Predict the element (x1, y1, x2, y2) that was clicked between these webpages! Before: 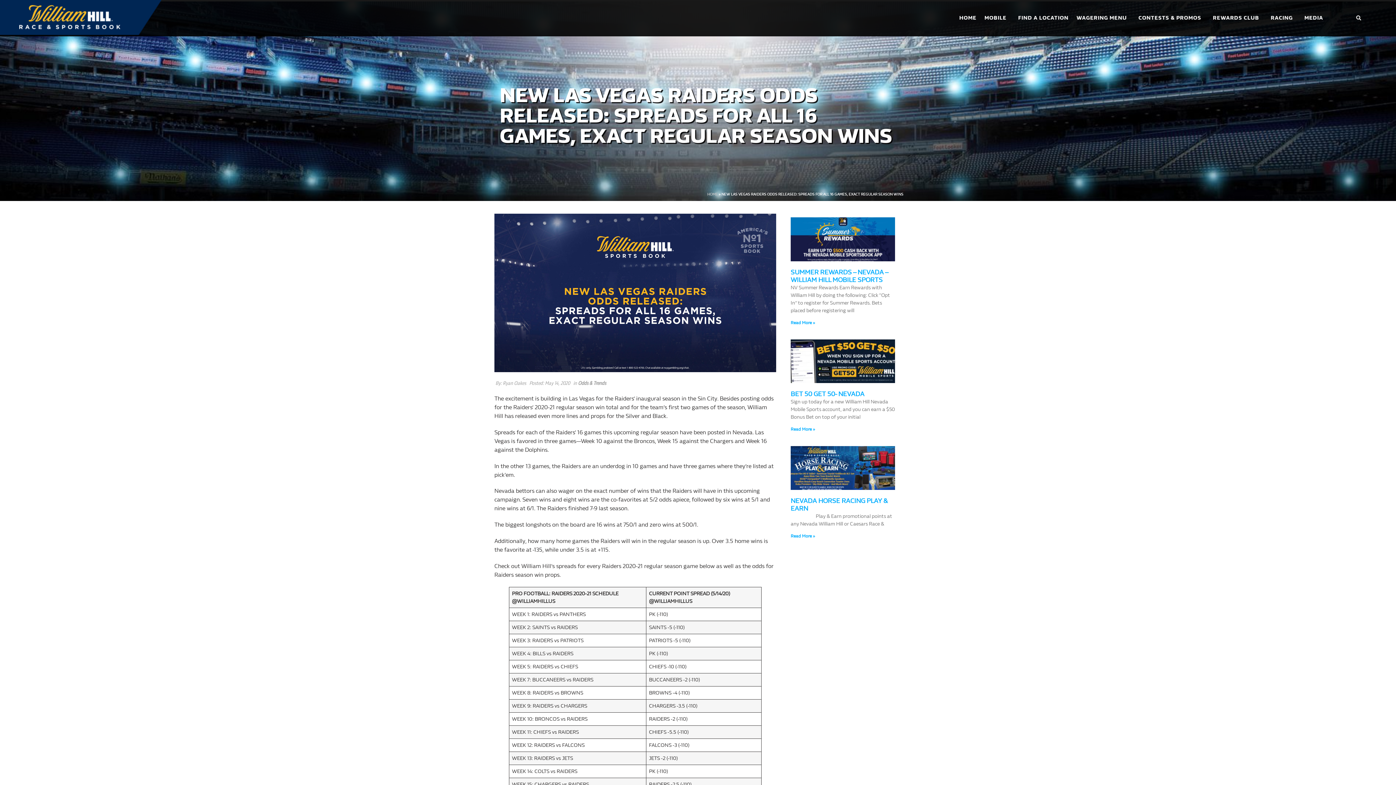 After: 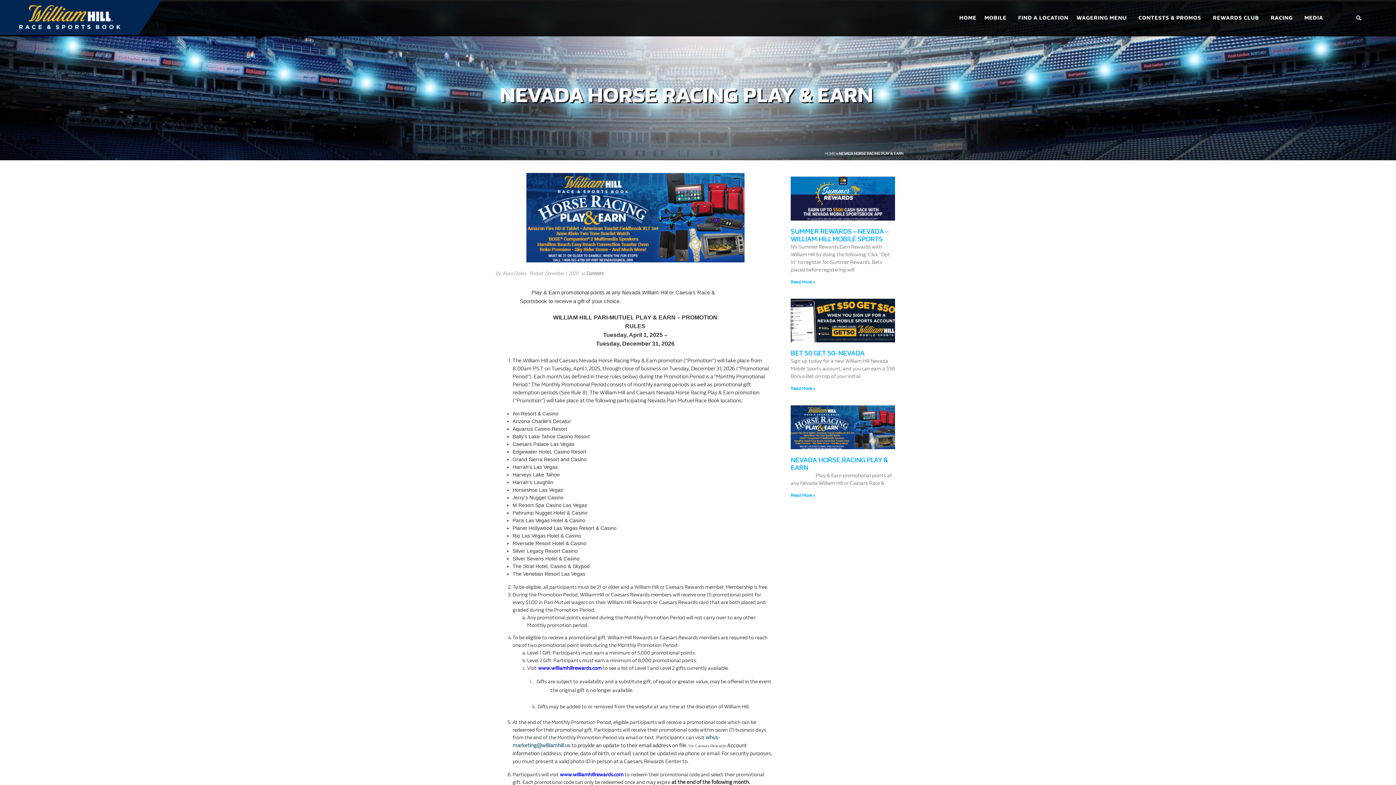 Action: bbox: (790, 533, 815, 538) label: Read more about Nevada Horse Racing Play & Earn